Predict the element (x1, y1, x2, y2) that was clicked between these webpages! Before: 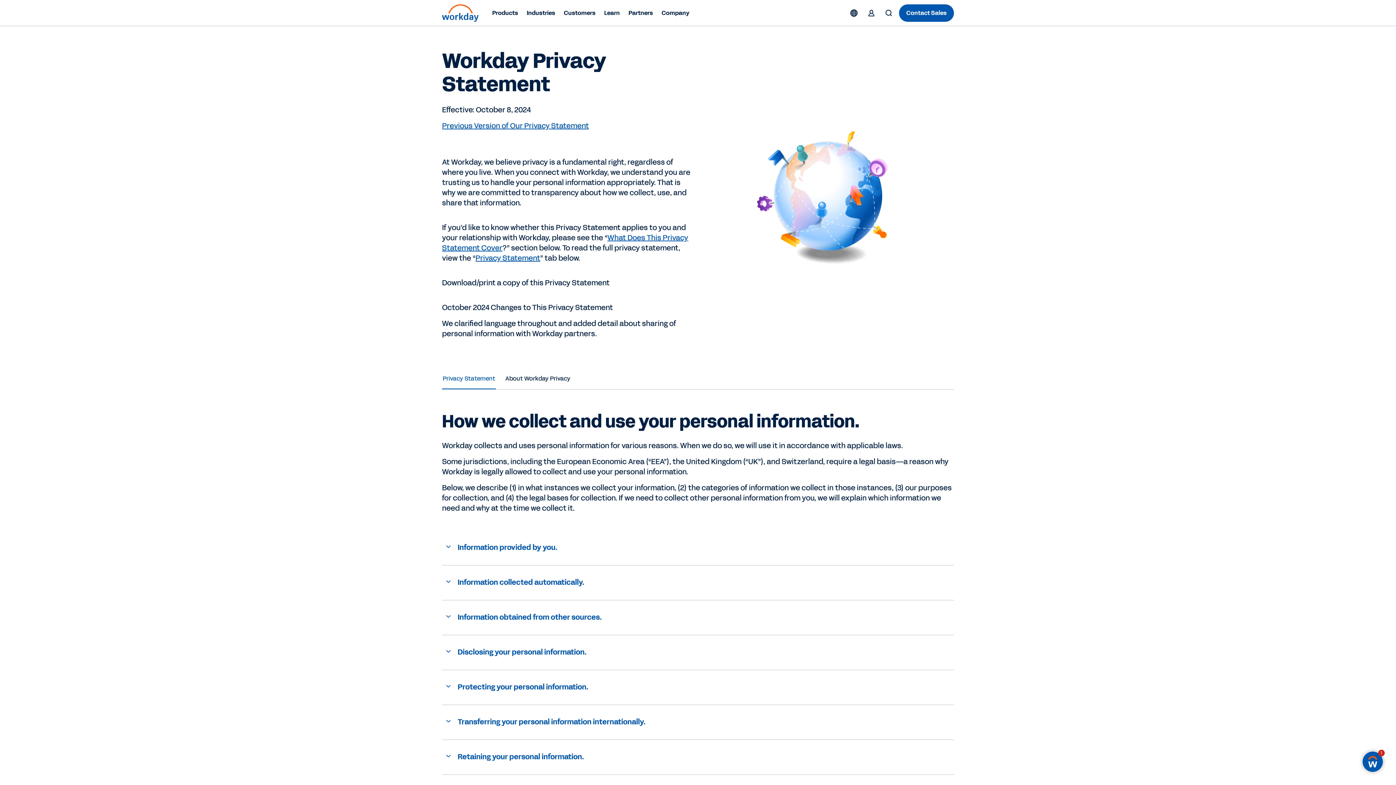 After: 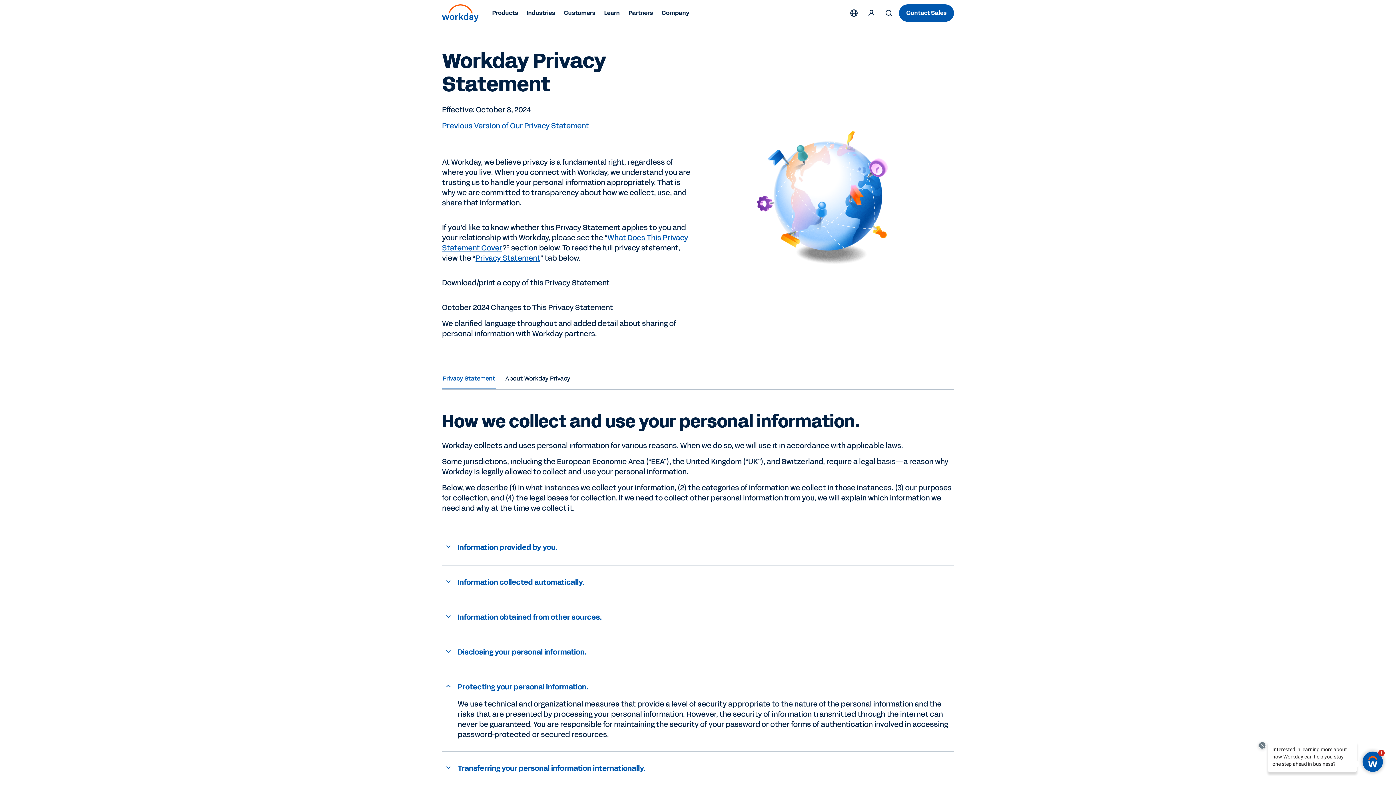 Action: label: Protecting your personal information. bbox: (442, 682, 954, 693)